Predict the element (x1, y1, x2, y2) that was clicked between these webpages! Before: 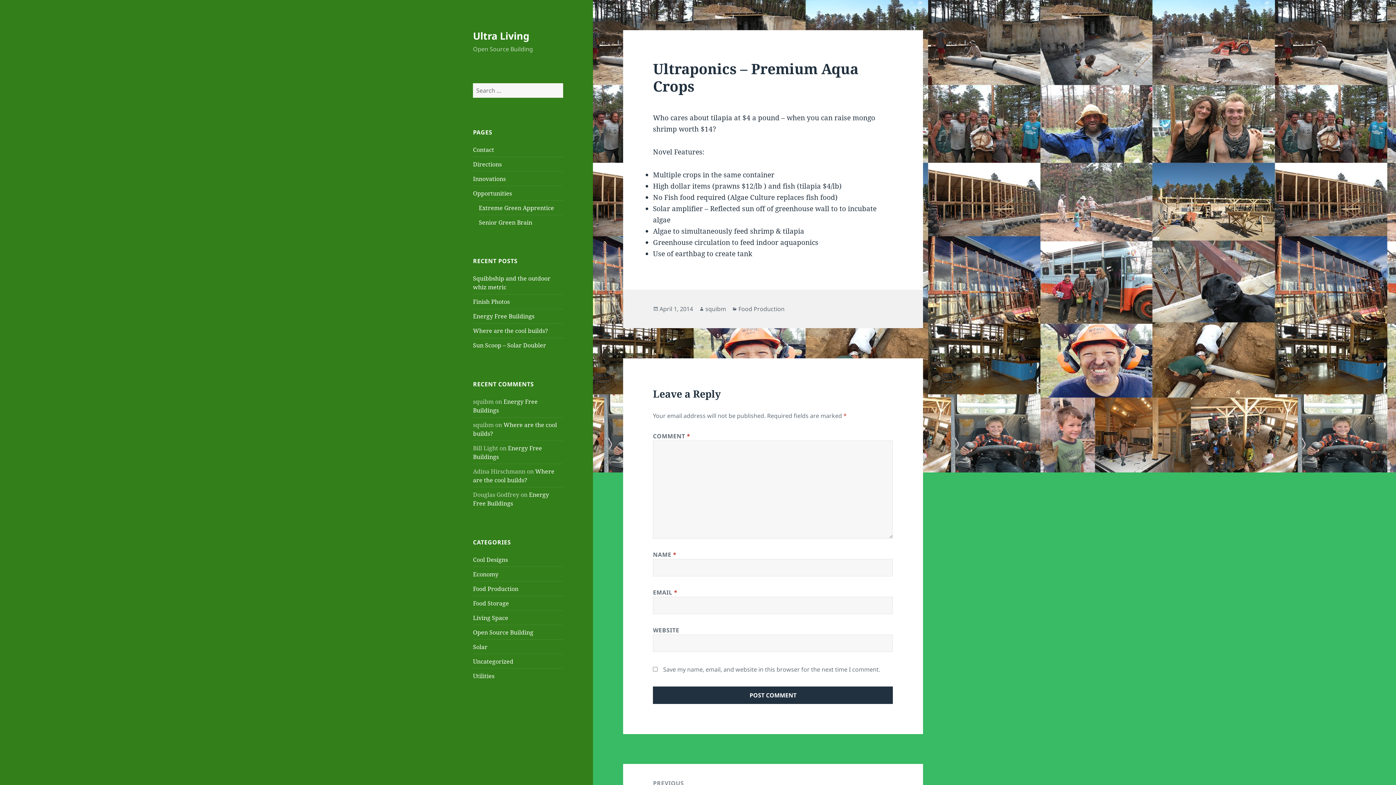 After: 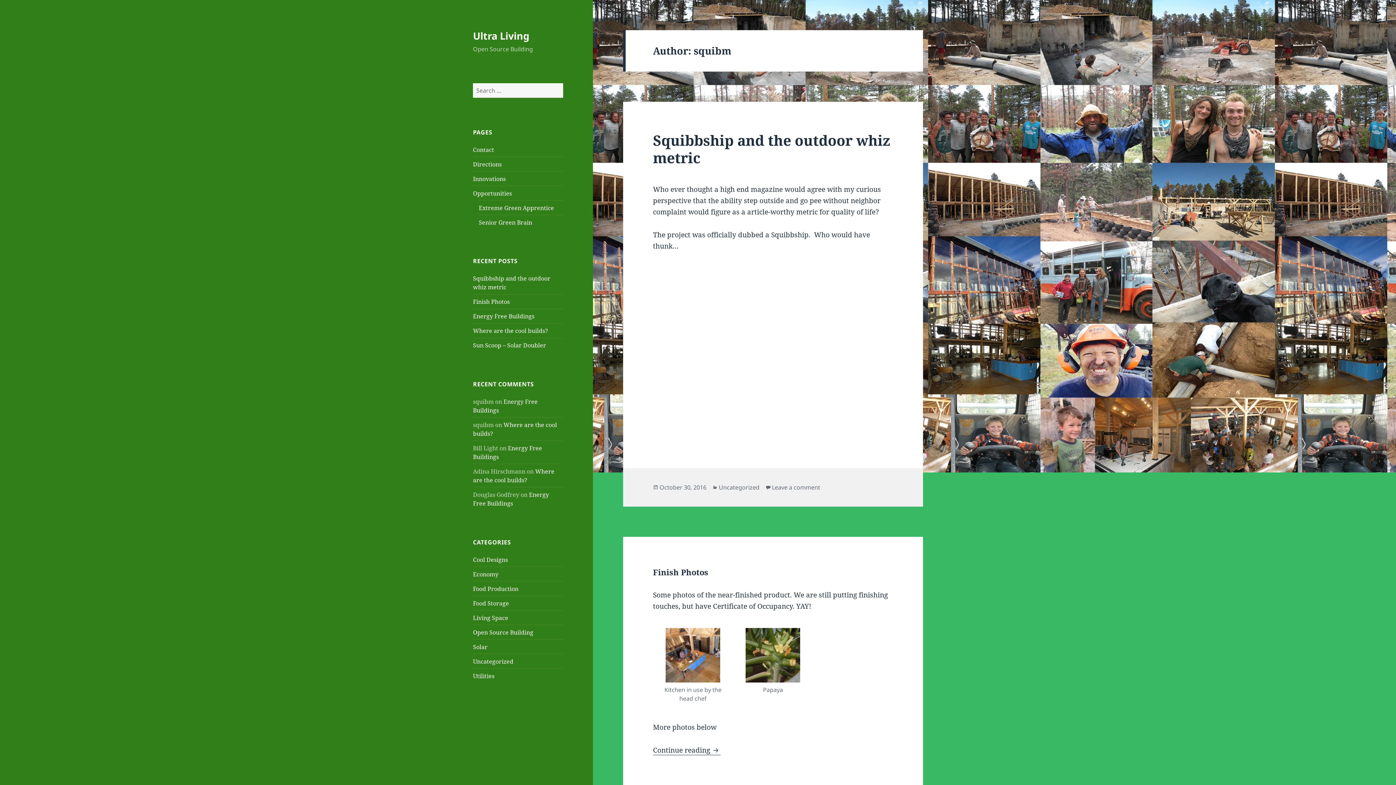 Action: bbox: (705, 305, 726, 313) label: squibm